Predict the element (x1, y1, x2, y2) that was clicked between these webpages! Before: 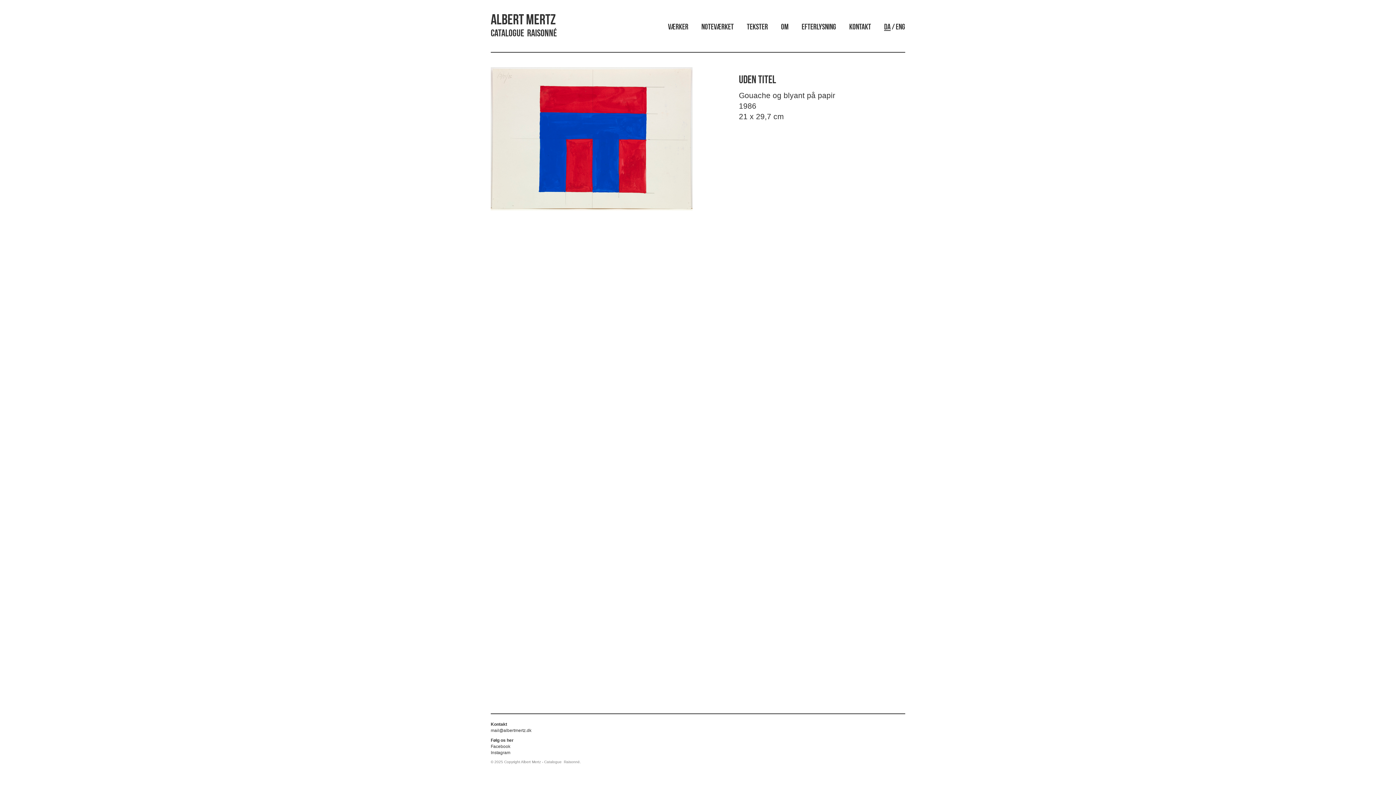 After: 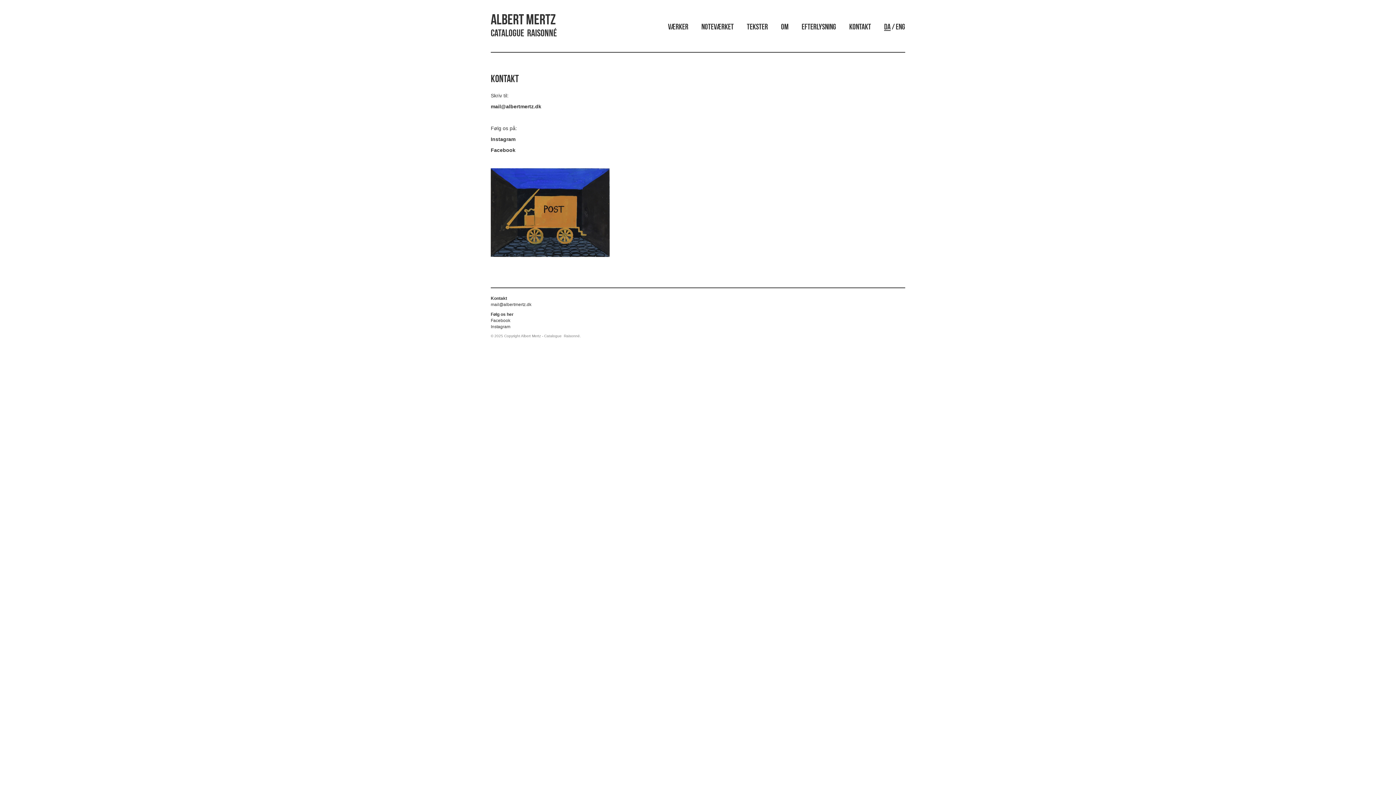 Action: bbox: (849, 23, 871, 31) label: Kontakt